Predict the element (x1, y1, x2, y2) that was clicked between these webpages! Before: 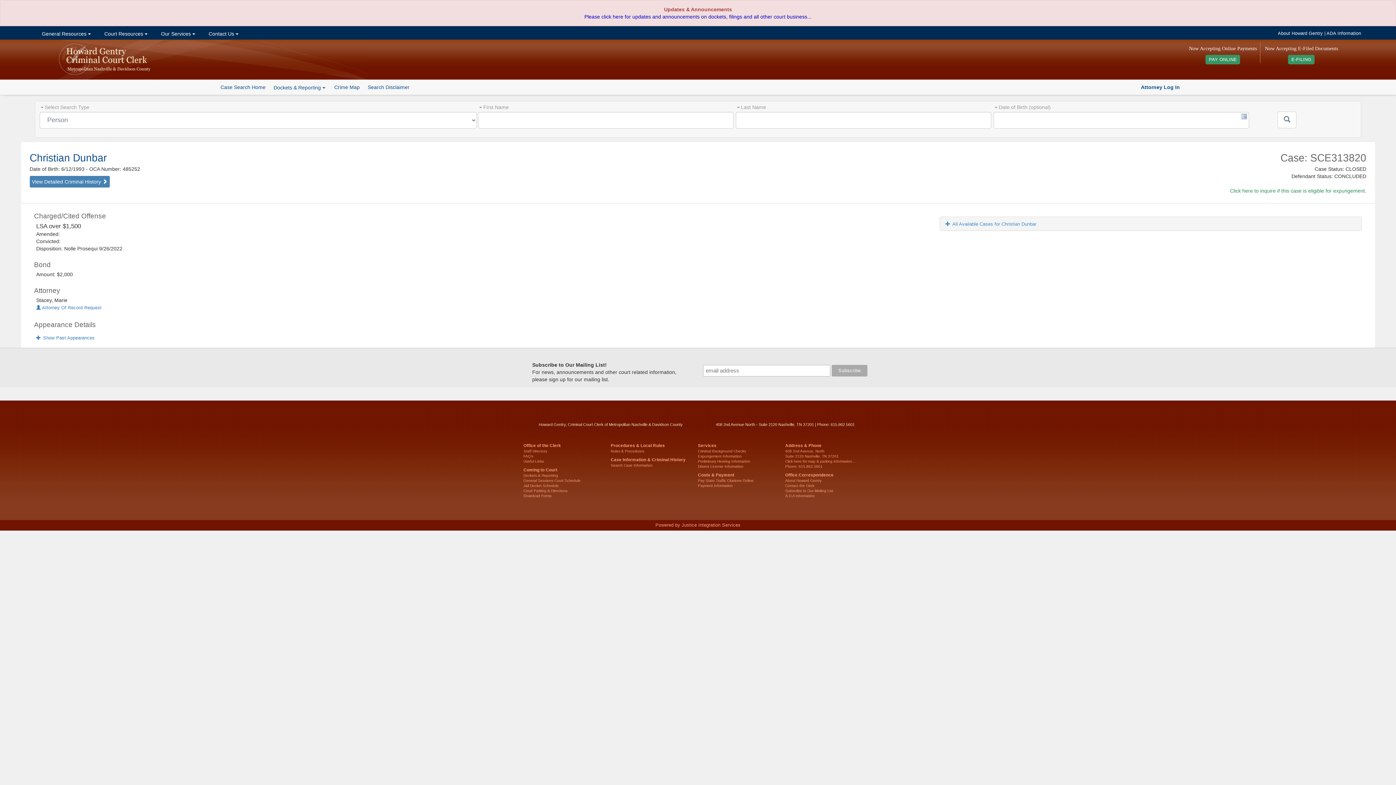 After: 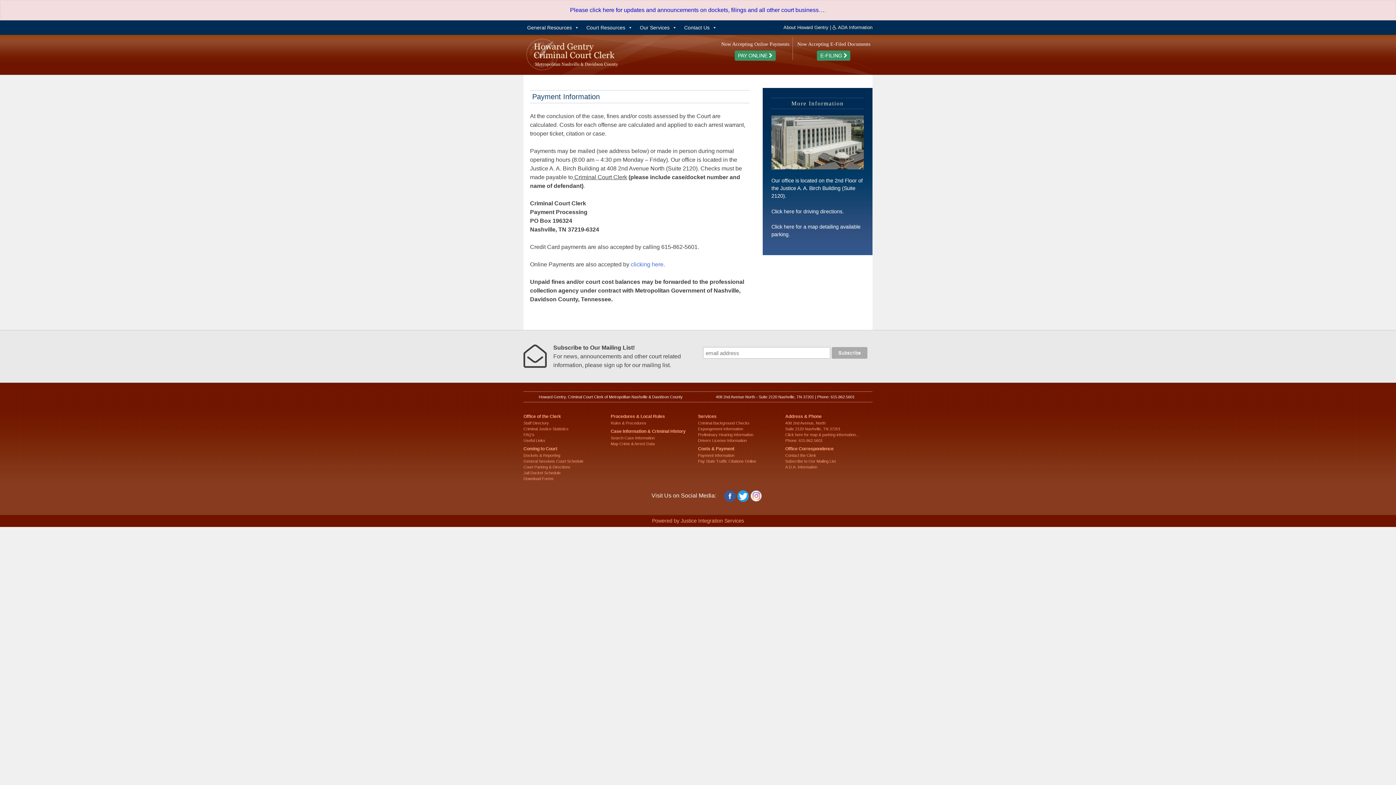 Action: bbox: (698, 483, 733, 487) label: Payment Information